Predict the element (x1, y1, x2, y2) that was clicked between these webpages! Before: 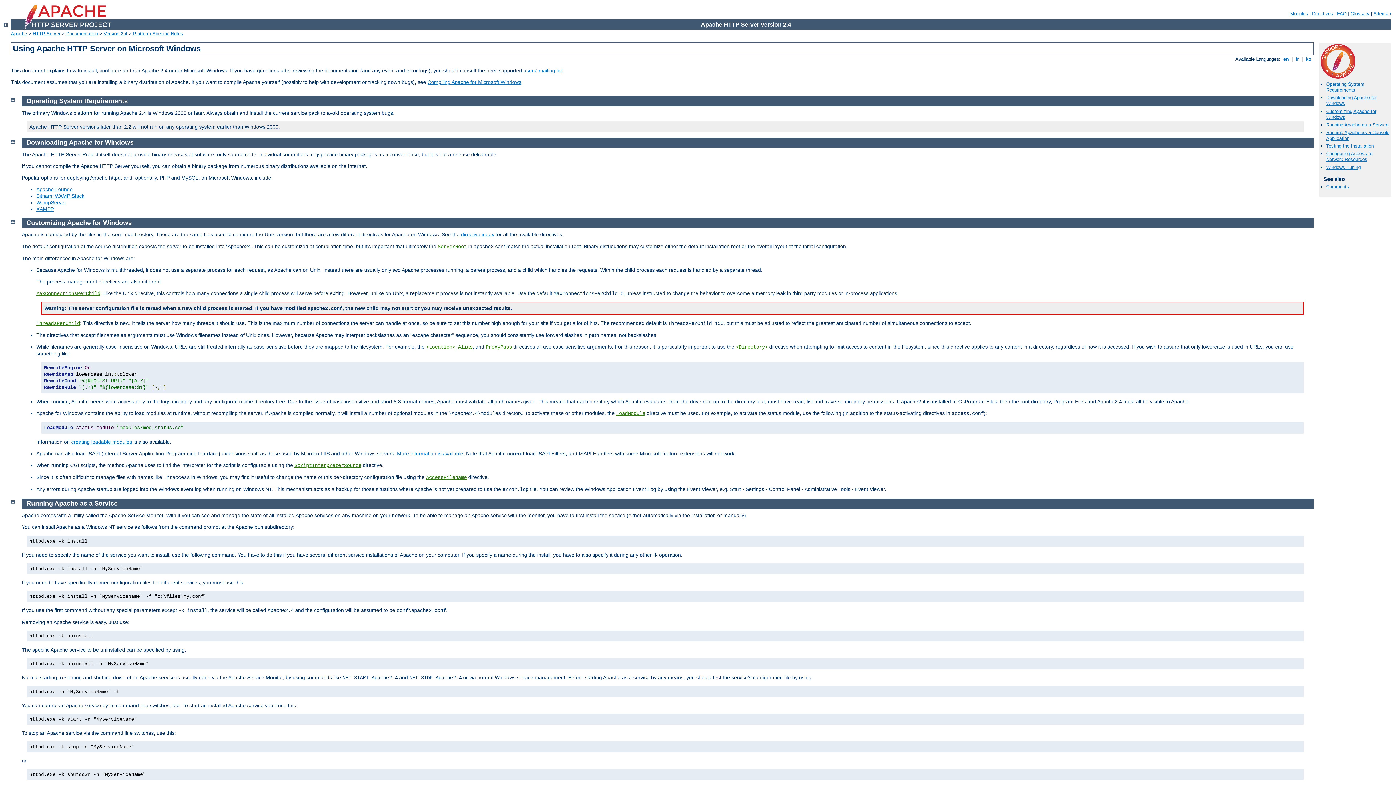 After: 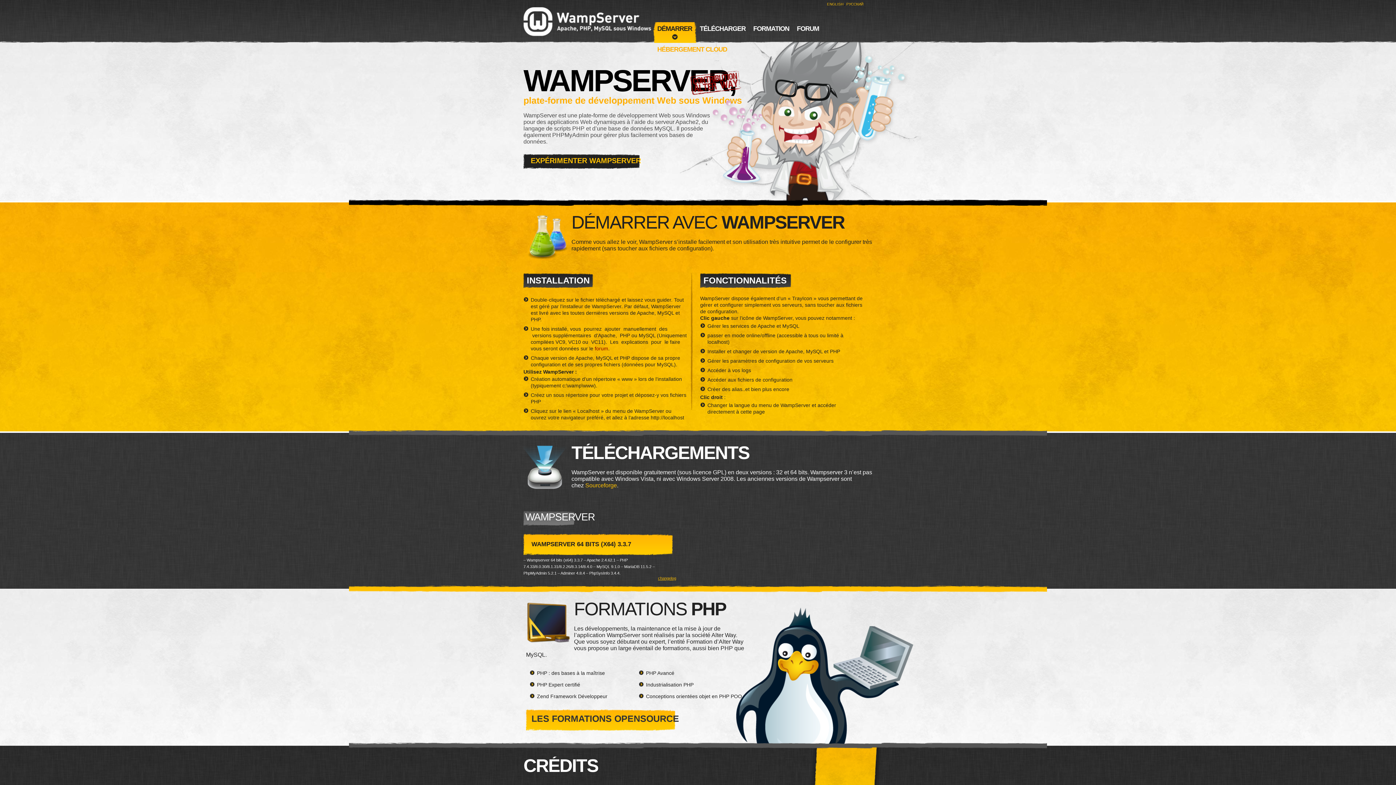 Action: bbox: (36, 199, 66, 205) label: WampServer